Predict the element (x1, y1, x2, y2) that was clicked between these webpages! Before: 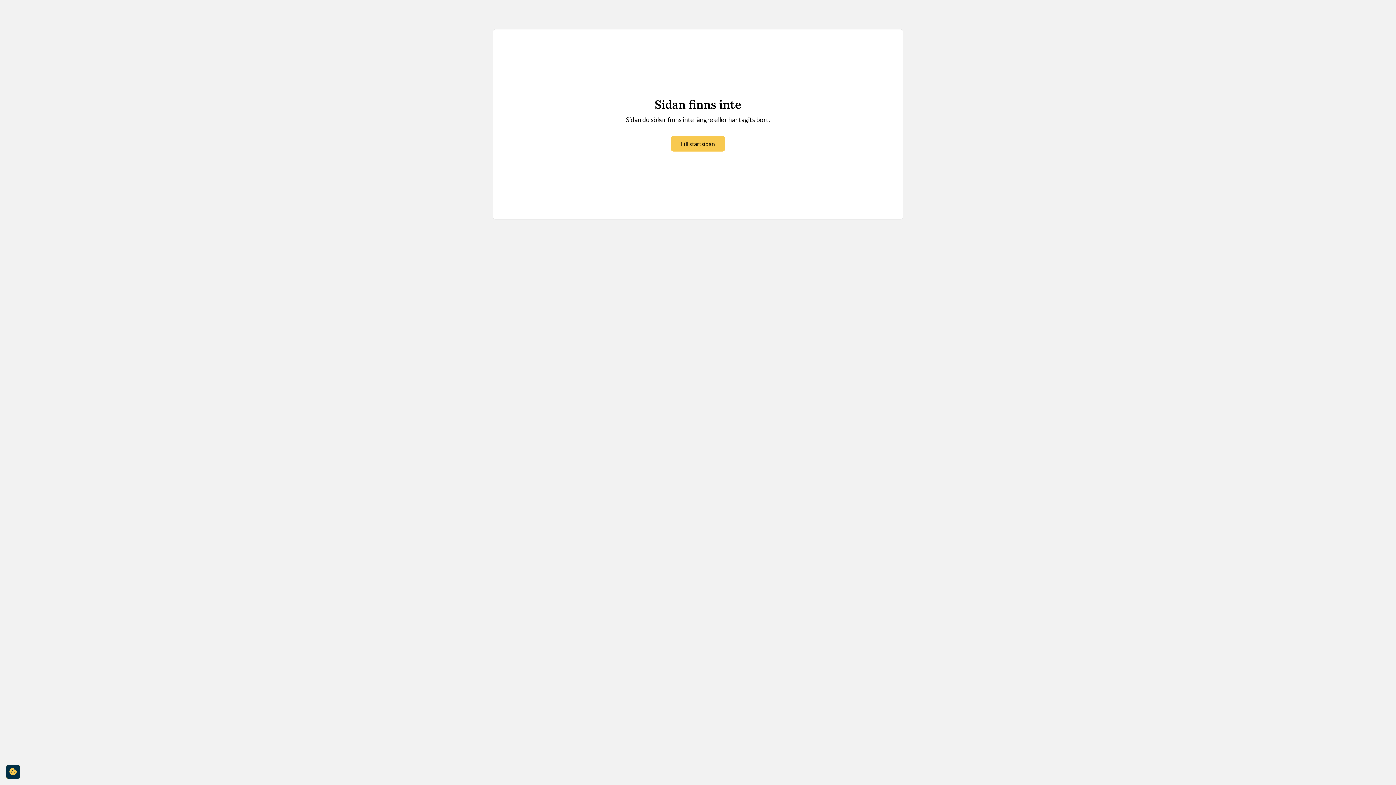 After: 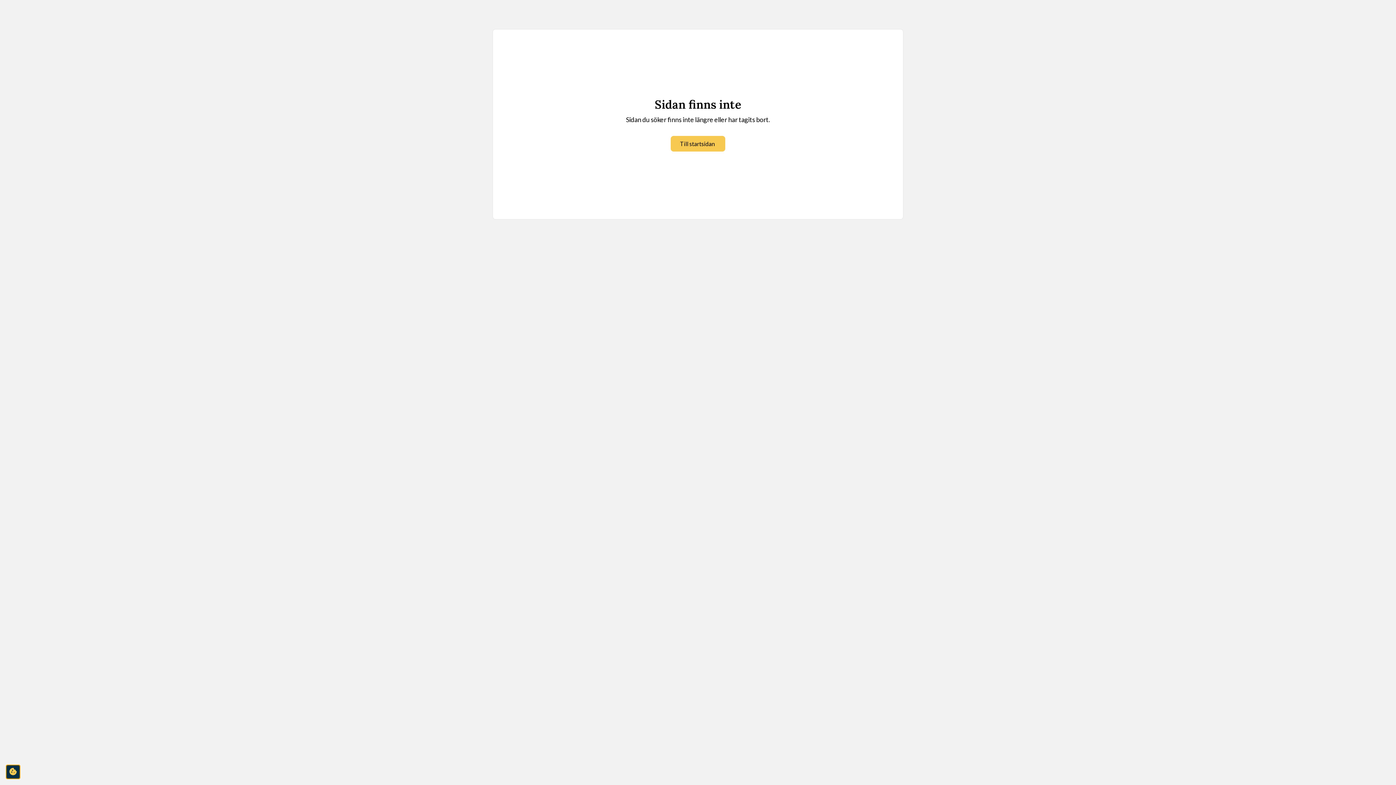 Action: bbox: (5, 765, 20, 779) label: cookie-consent-settings